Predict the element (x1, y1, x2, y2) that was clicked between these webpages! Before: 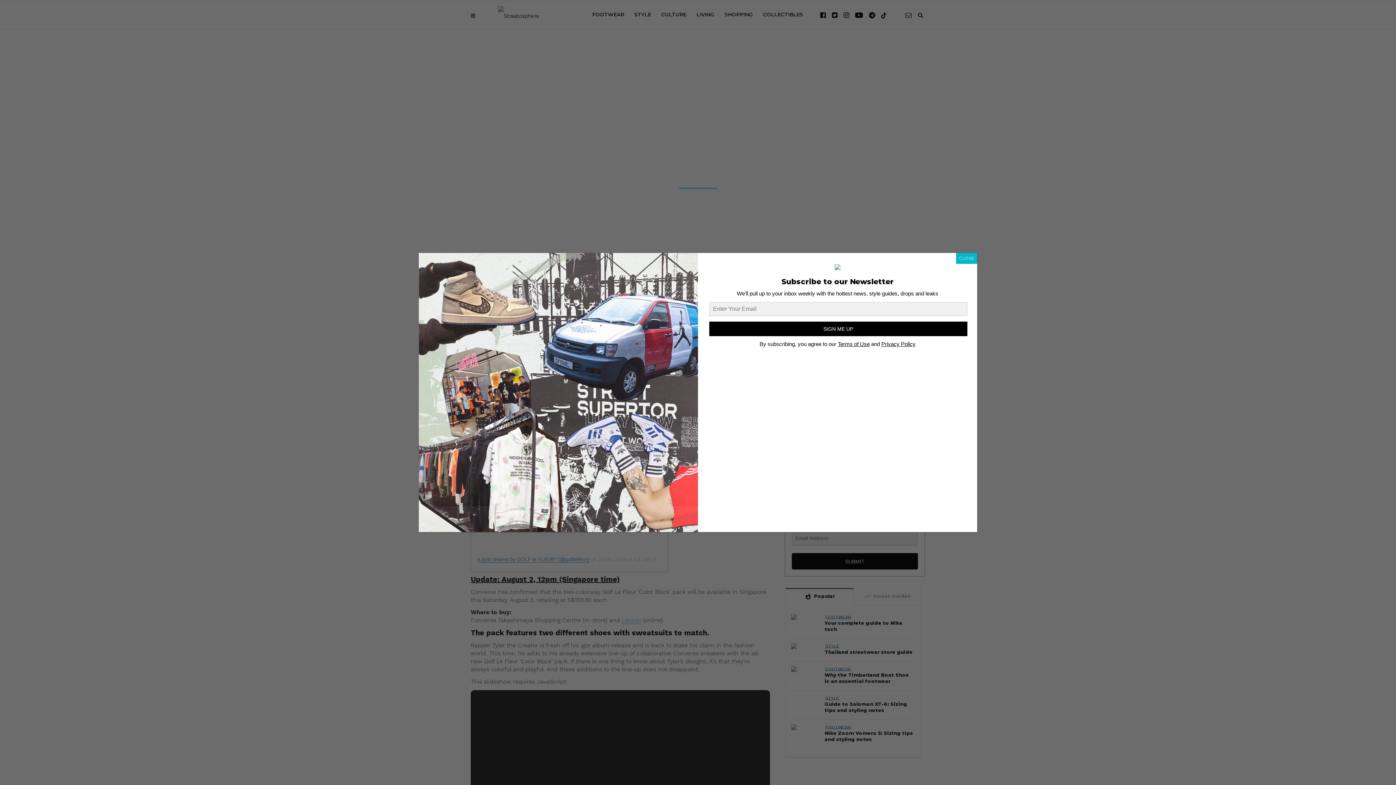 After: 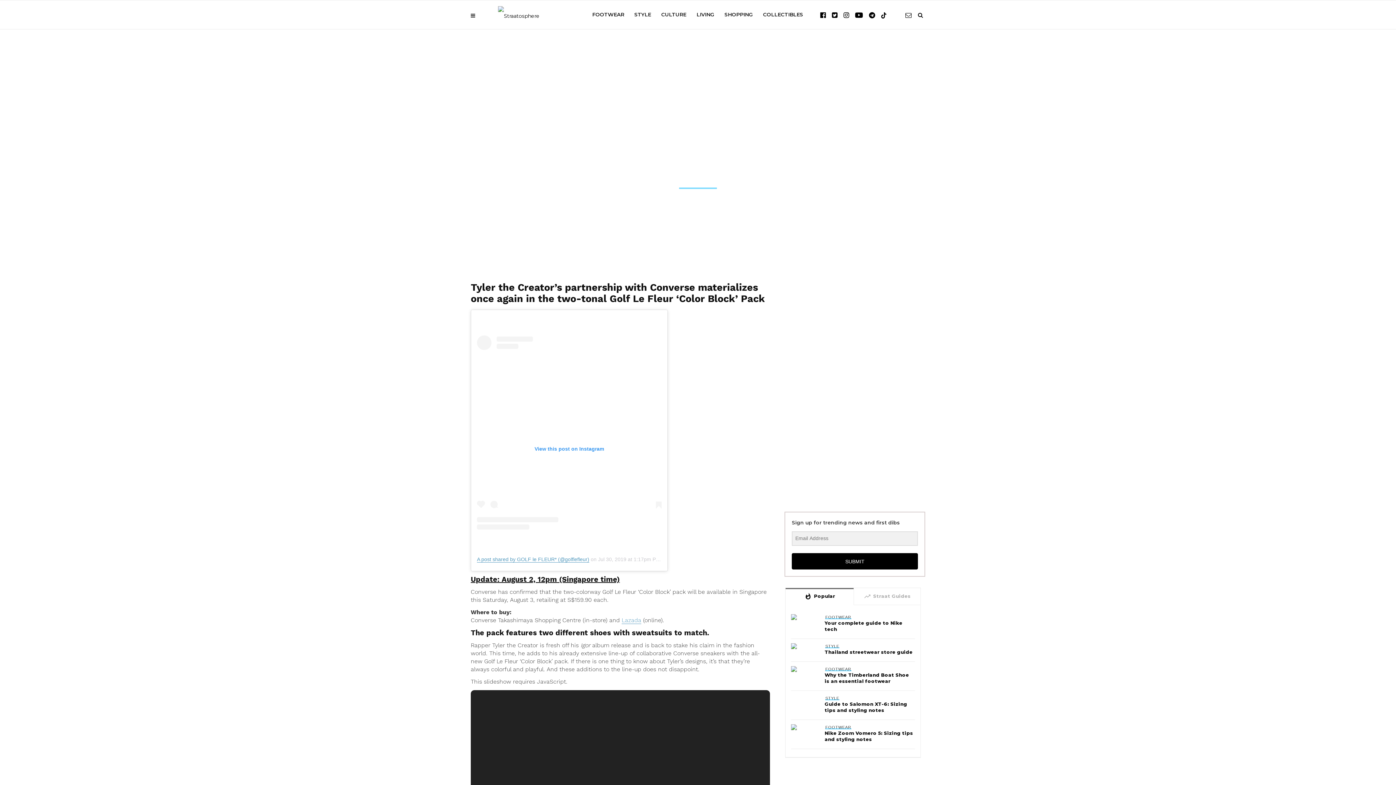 Action: label: Close bbox: (956, 253, 977, 264)